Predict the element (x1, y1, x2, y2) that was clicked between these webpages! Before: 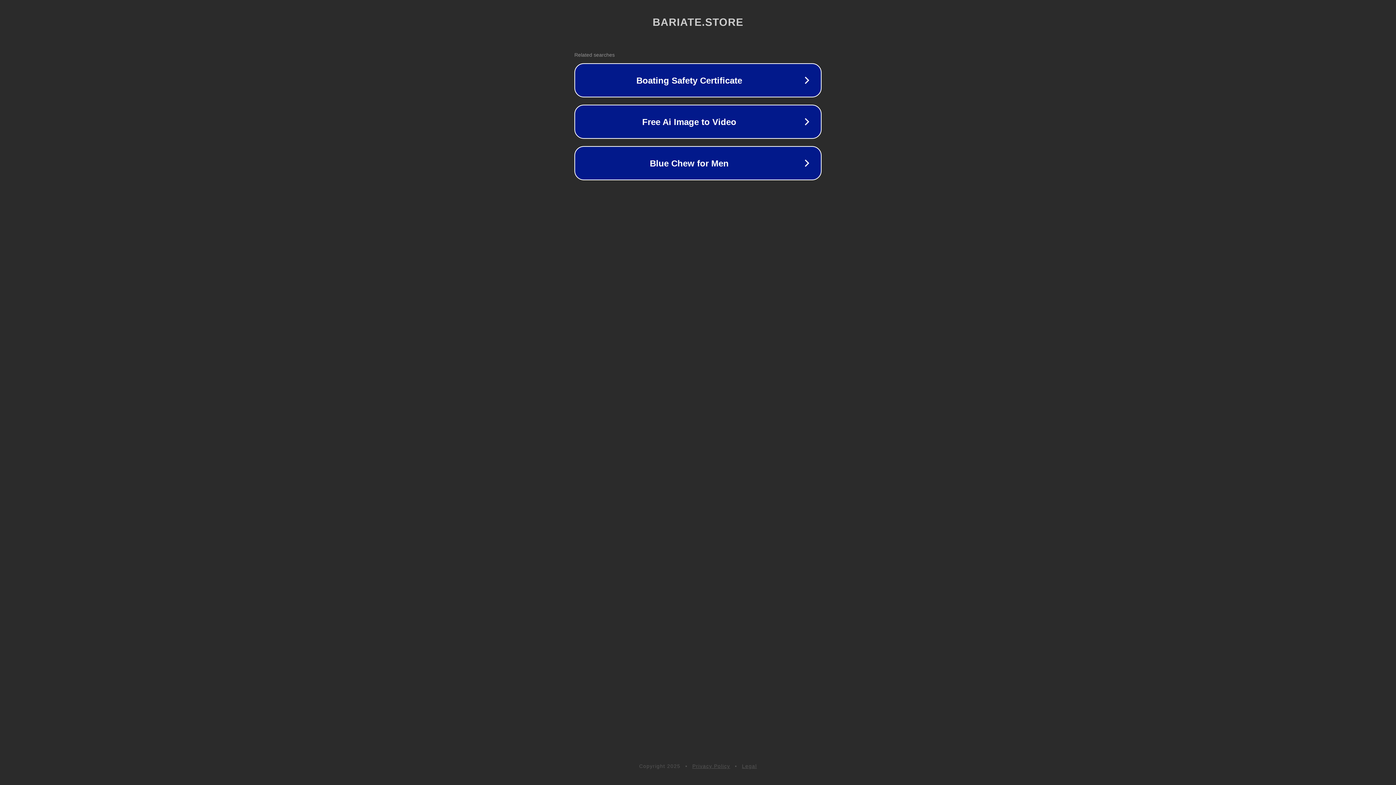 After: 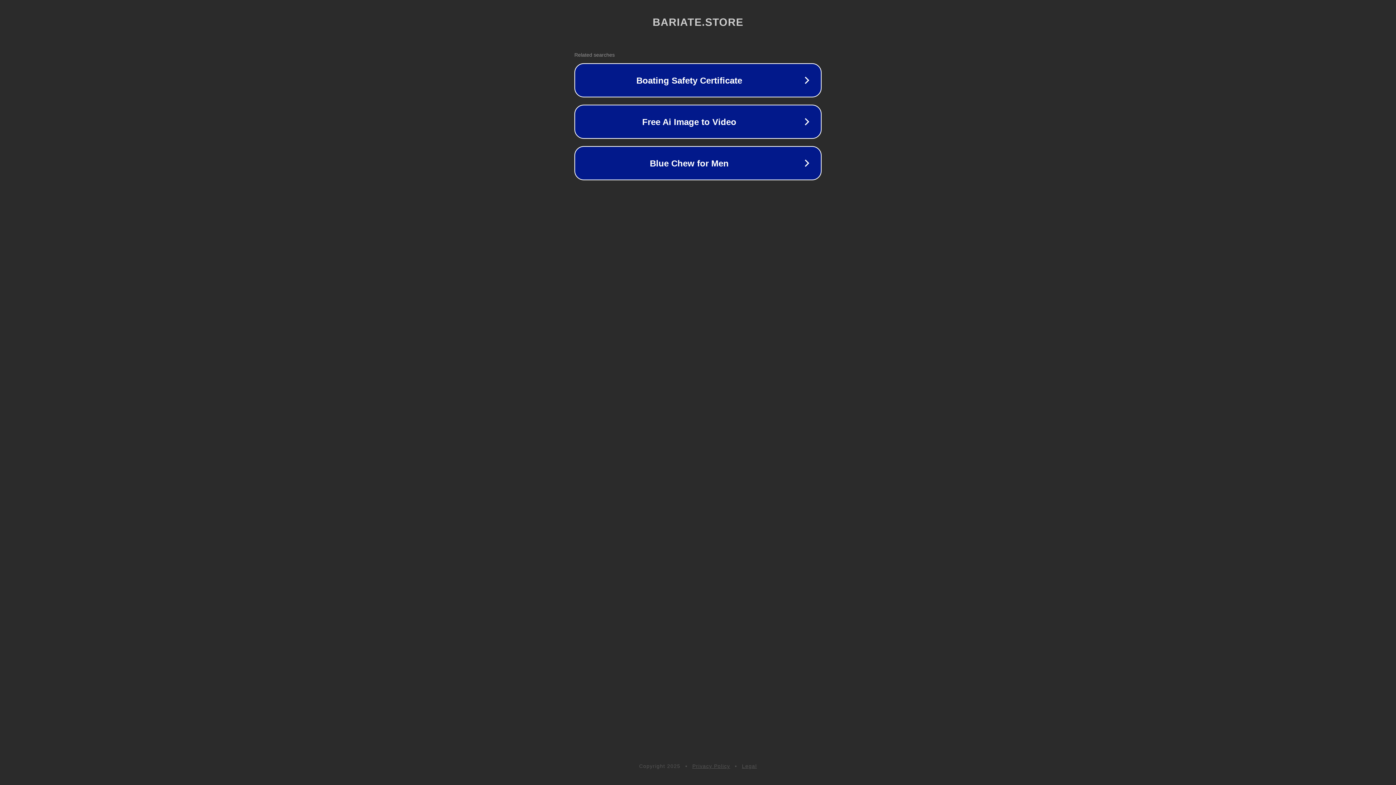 Action: bbox: (692, 763, 730, 769) label: Privacy Policy